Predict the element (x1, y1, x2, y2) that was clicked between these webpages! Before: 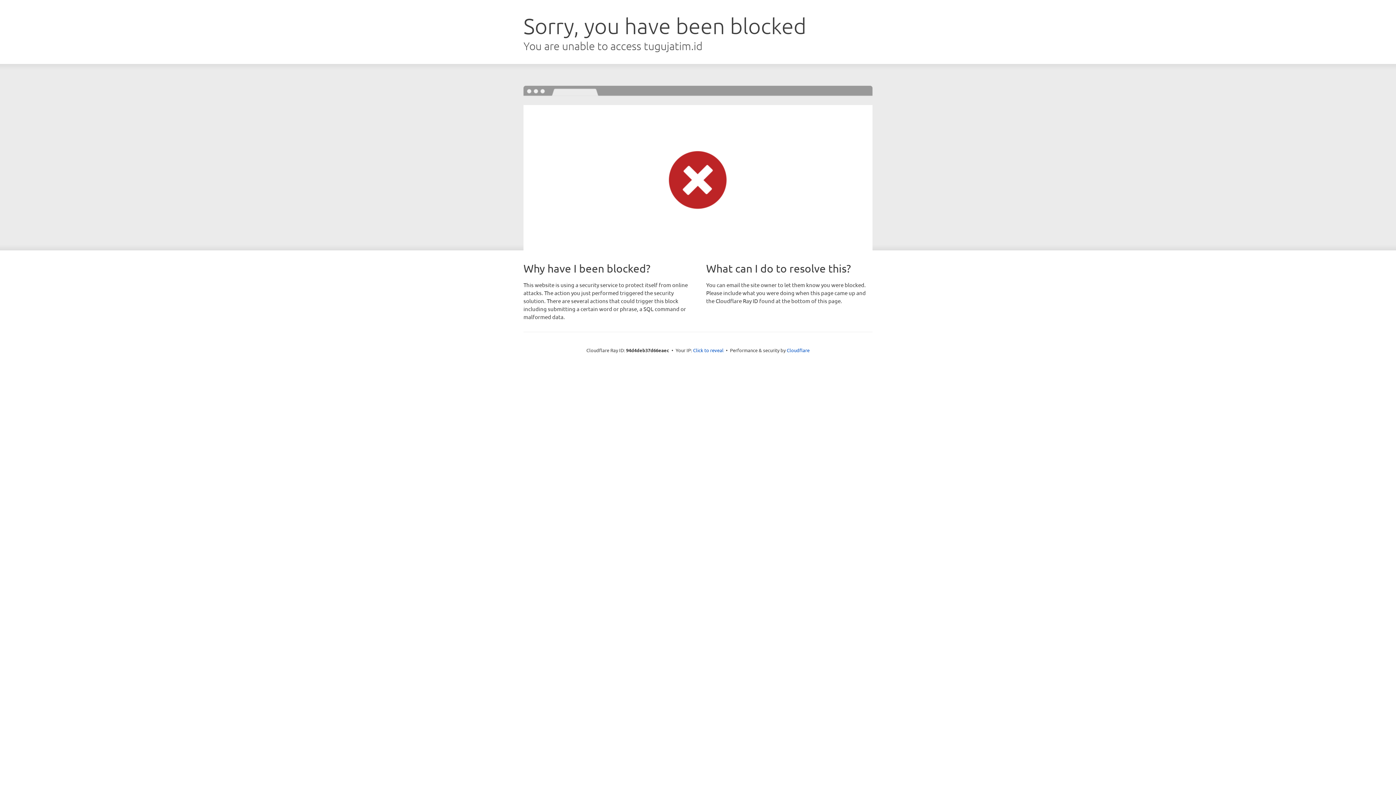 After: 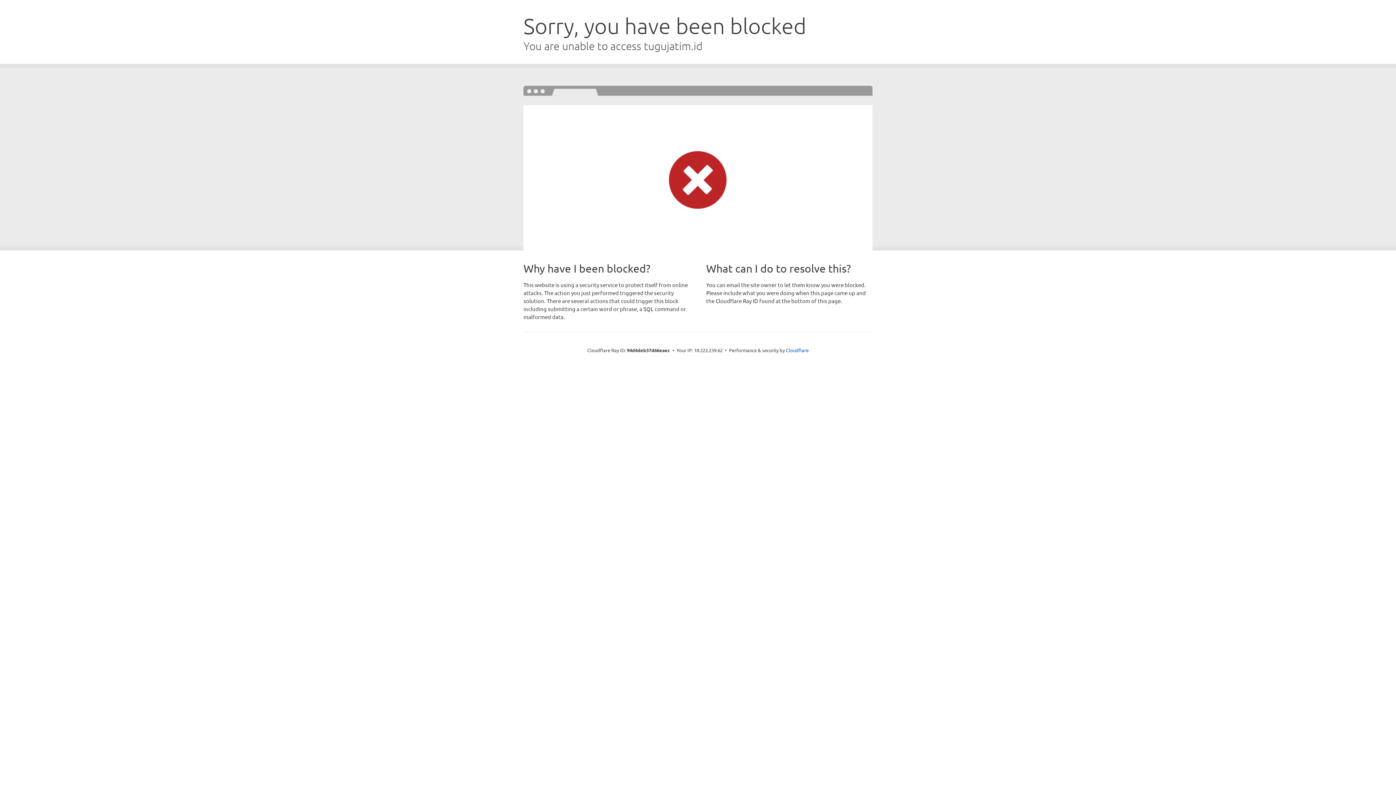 Action: label: Click to reveal bbox: (693, 346, 723, 353)